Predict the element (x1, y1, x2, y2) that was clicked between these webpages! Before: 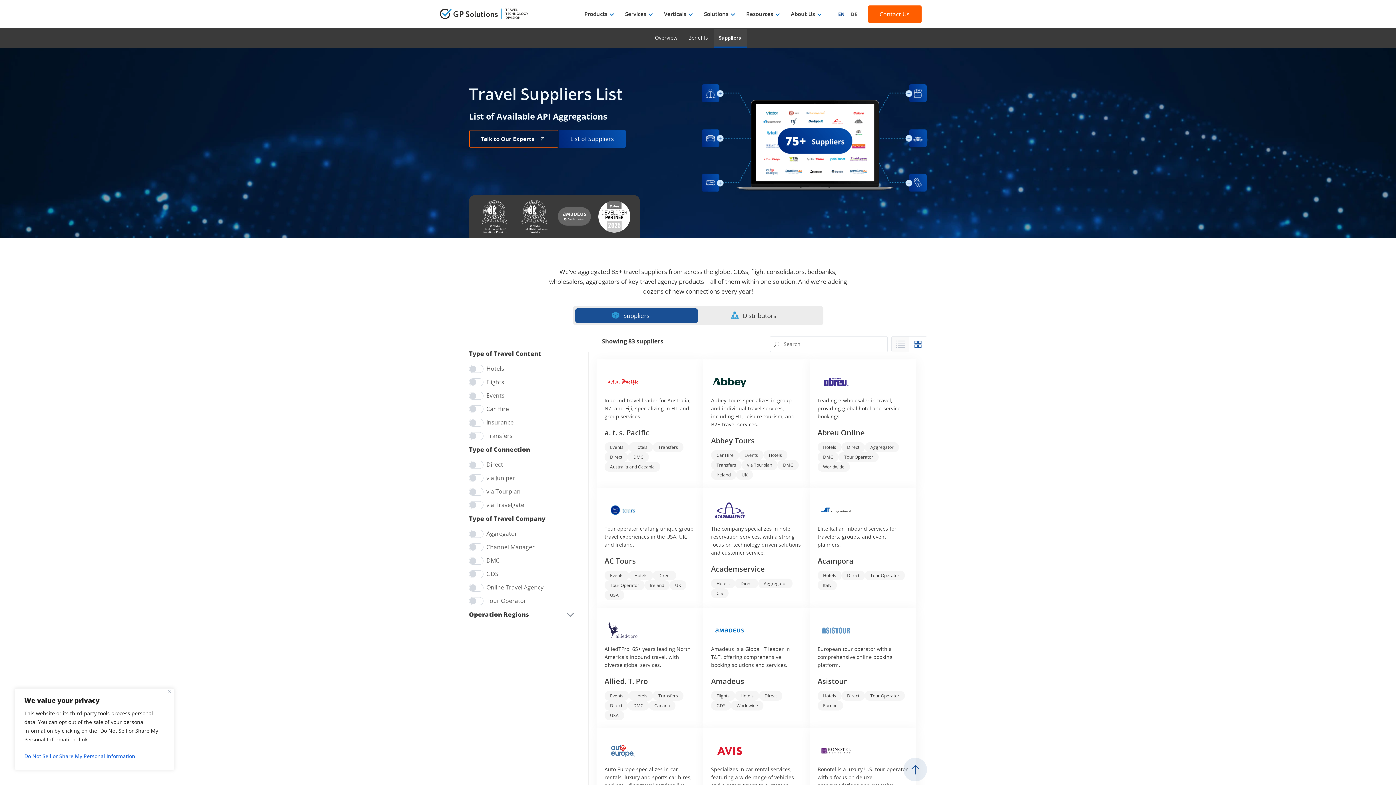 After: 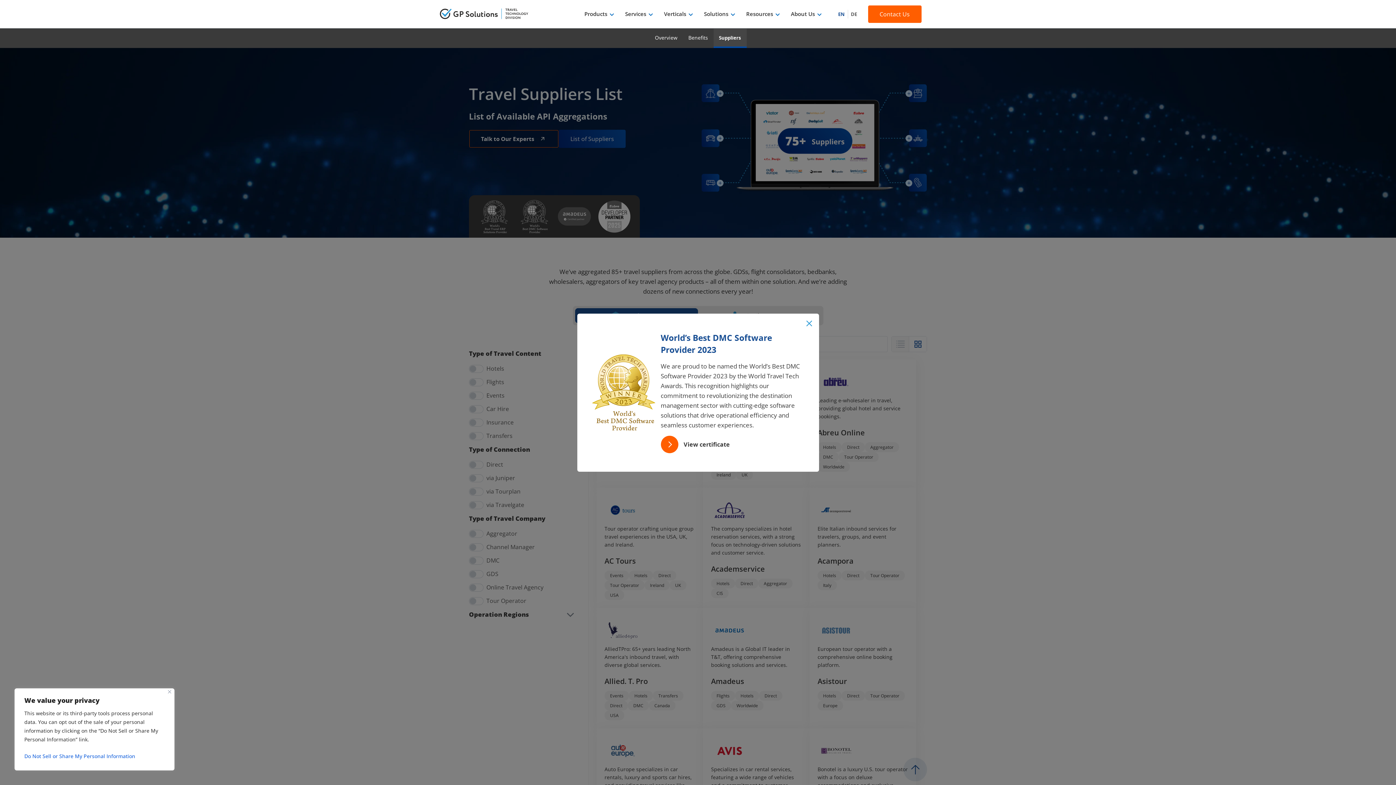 Action: bbox: (516, 198, 552, 234)